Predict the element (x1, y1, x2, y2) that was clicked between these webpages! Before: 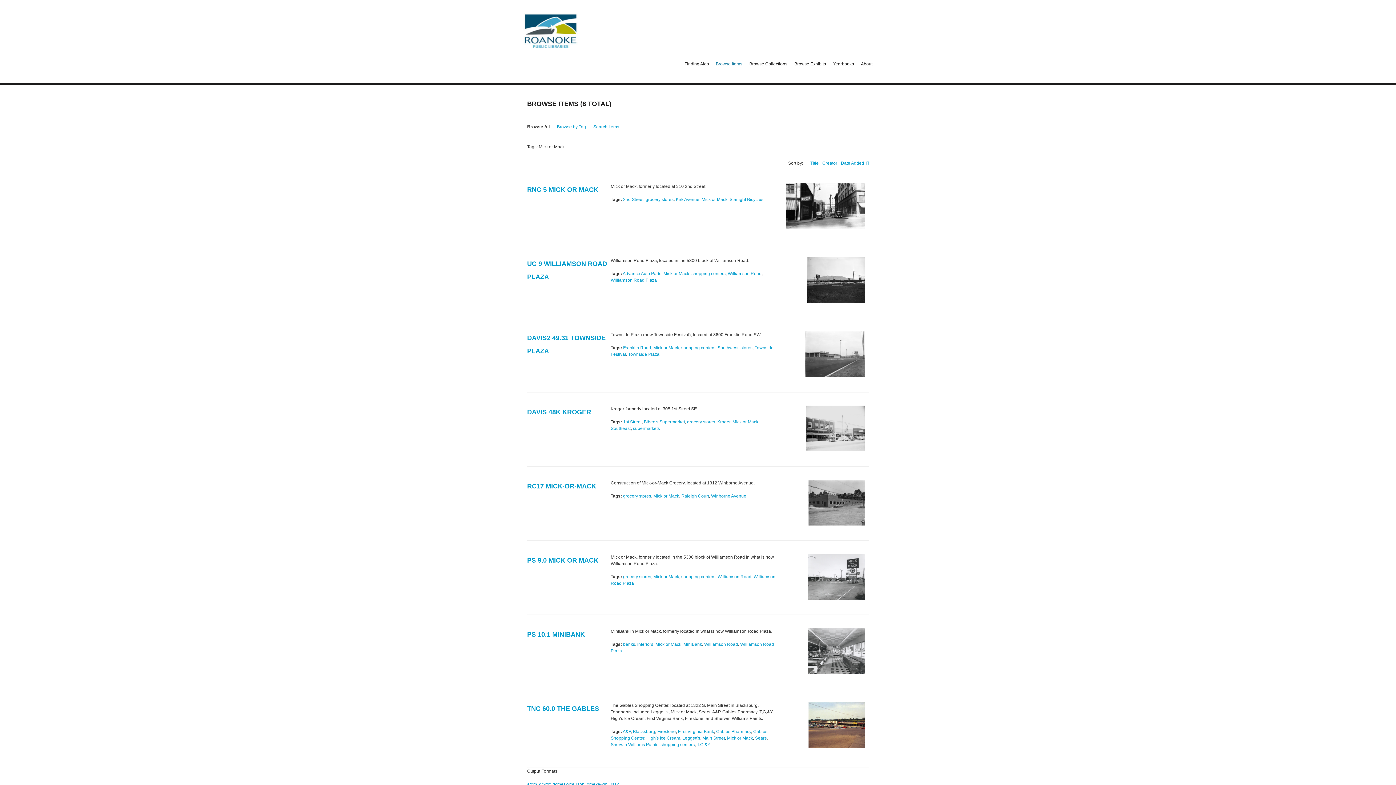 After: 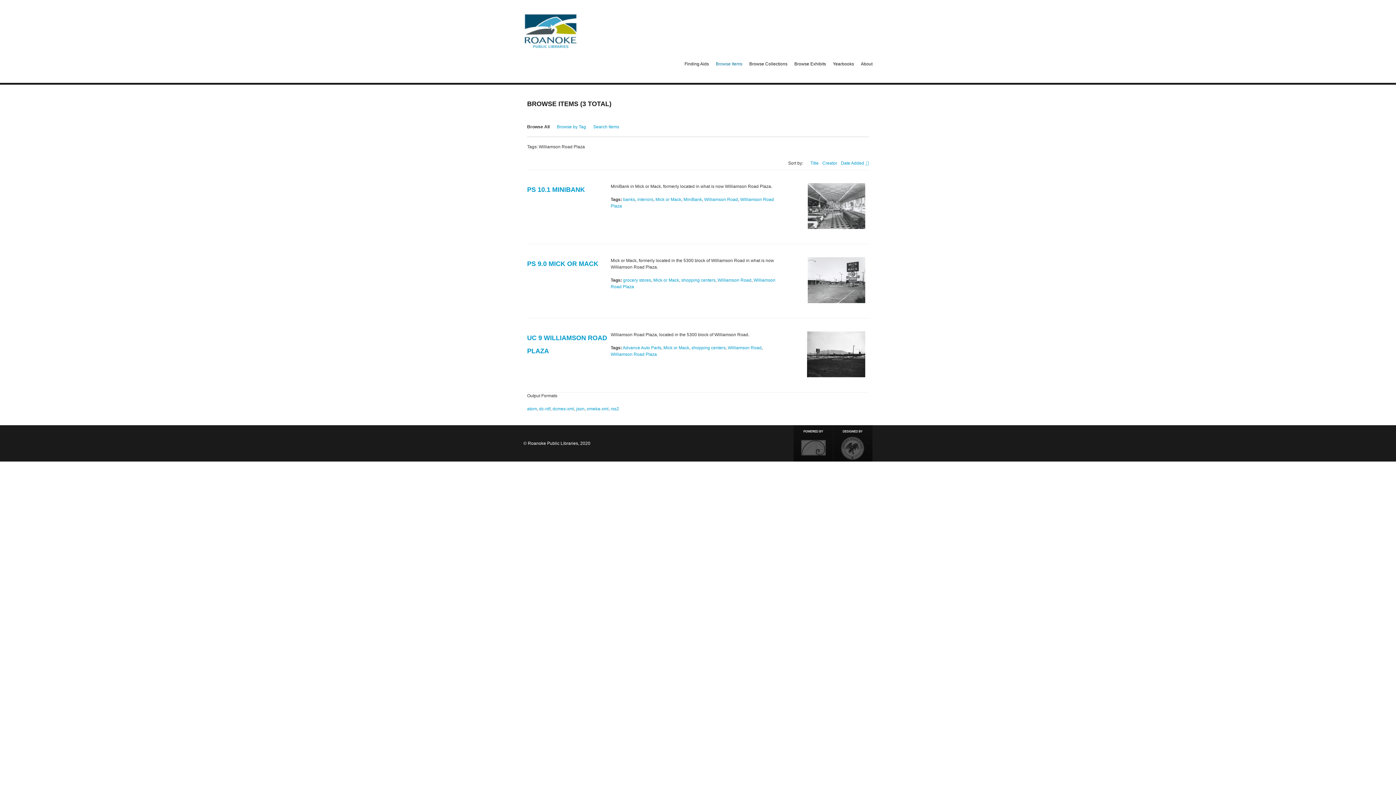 Action: label: Williamson Road Plaza bbox: (610, 277, 657, 282)